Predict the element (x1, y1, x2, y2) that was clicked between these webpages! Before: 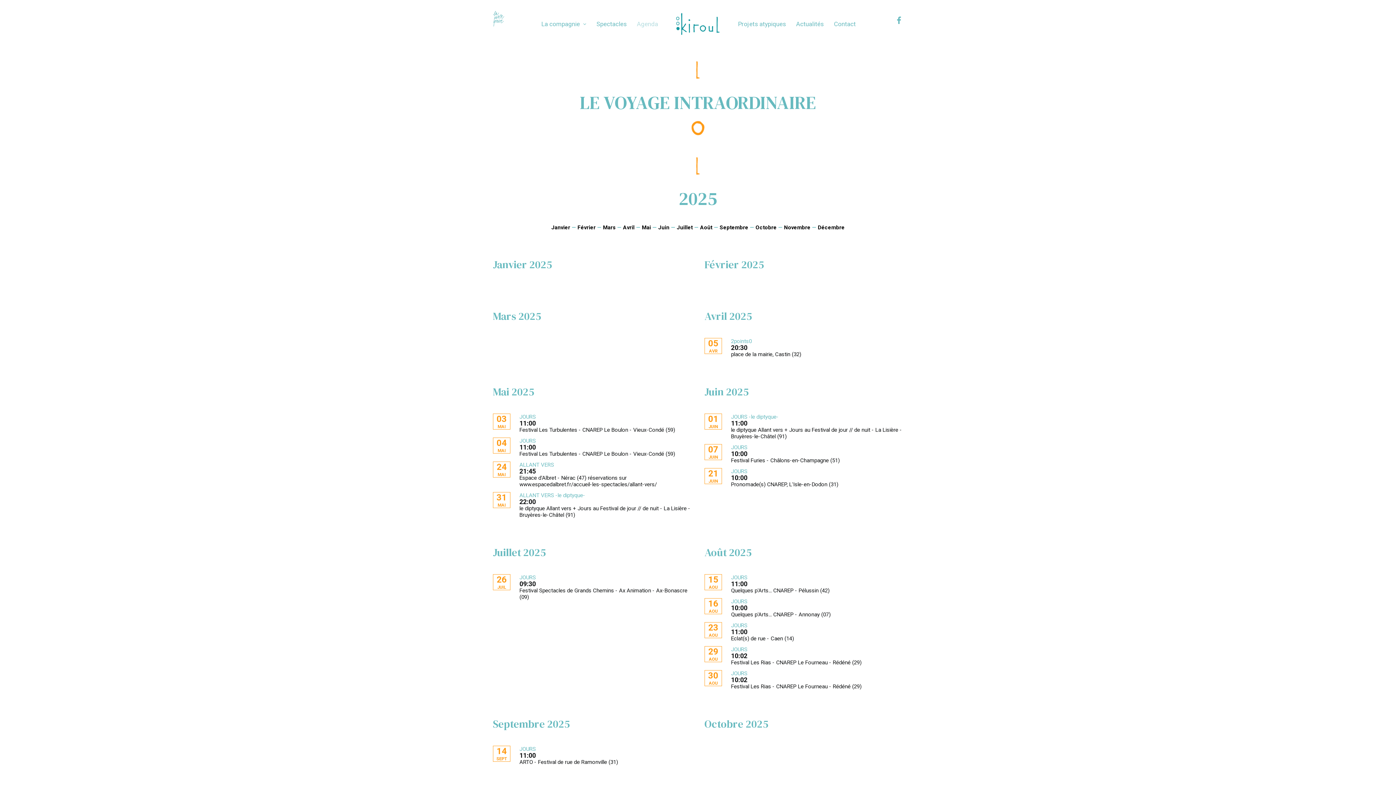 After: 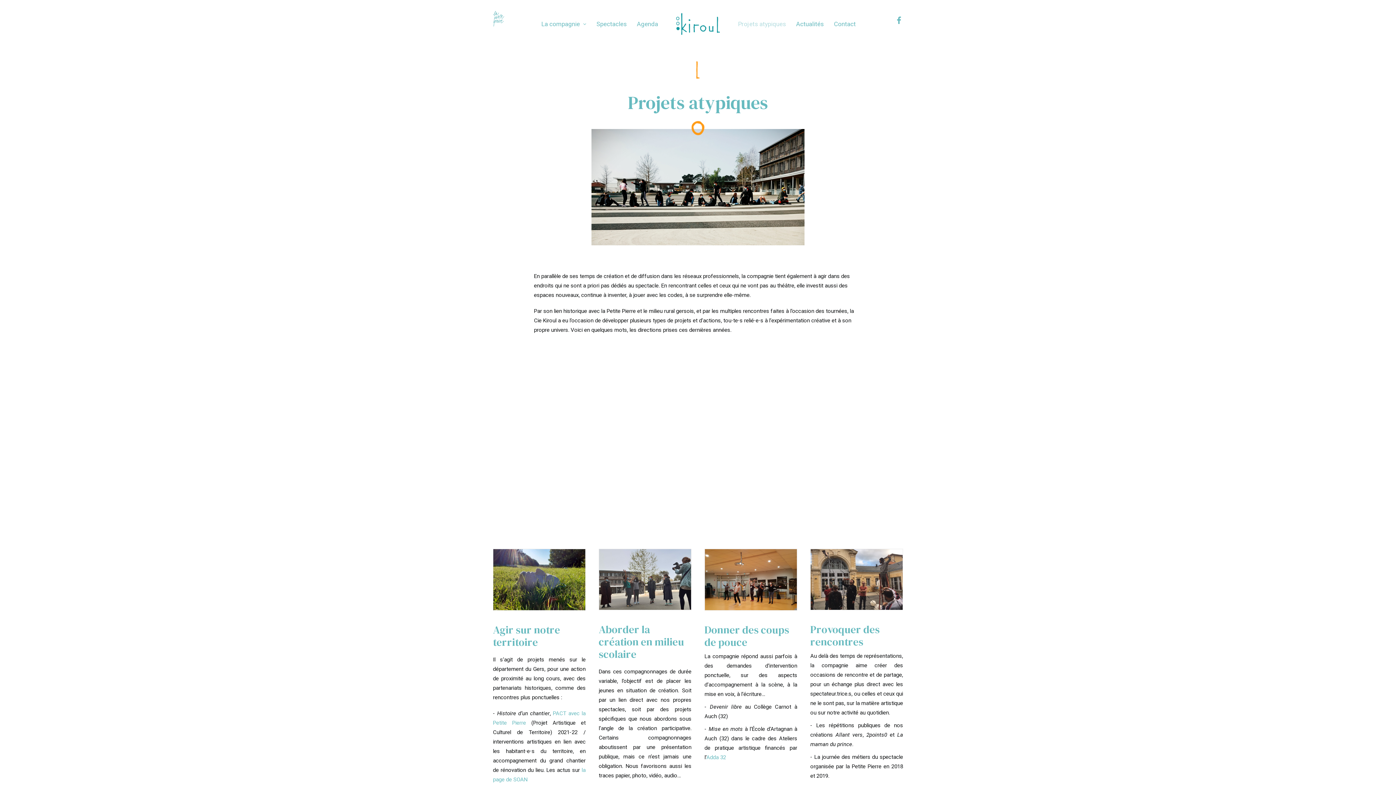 Action: label: Projets atypiques bbox: (733, 0, 791, 48)